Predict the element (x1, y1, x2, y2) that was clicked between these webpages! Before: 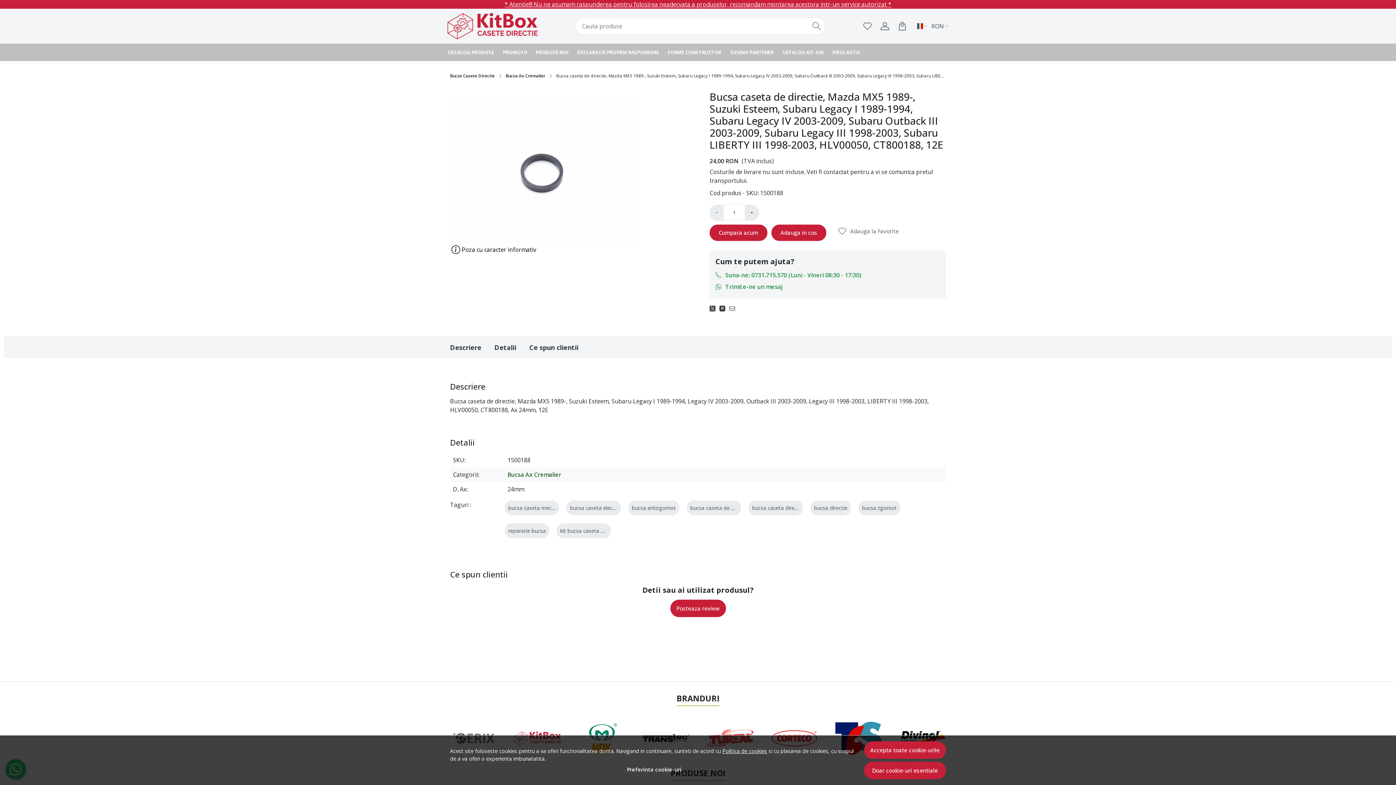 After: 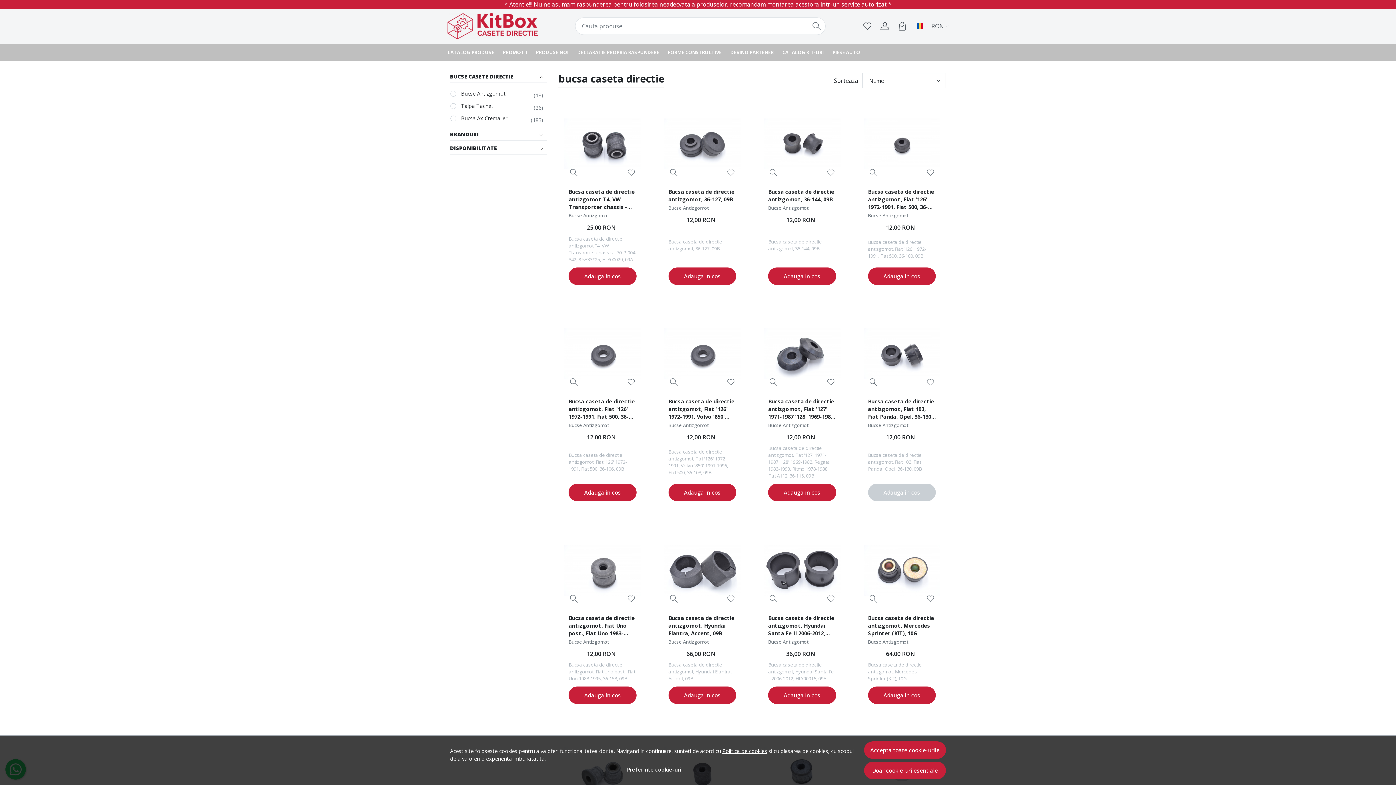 Action: label: bucsa caseta directie bbox: (752, 504, 803, 511)